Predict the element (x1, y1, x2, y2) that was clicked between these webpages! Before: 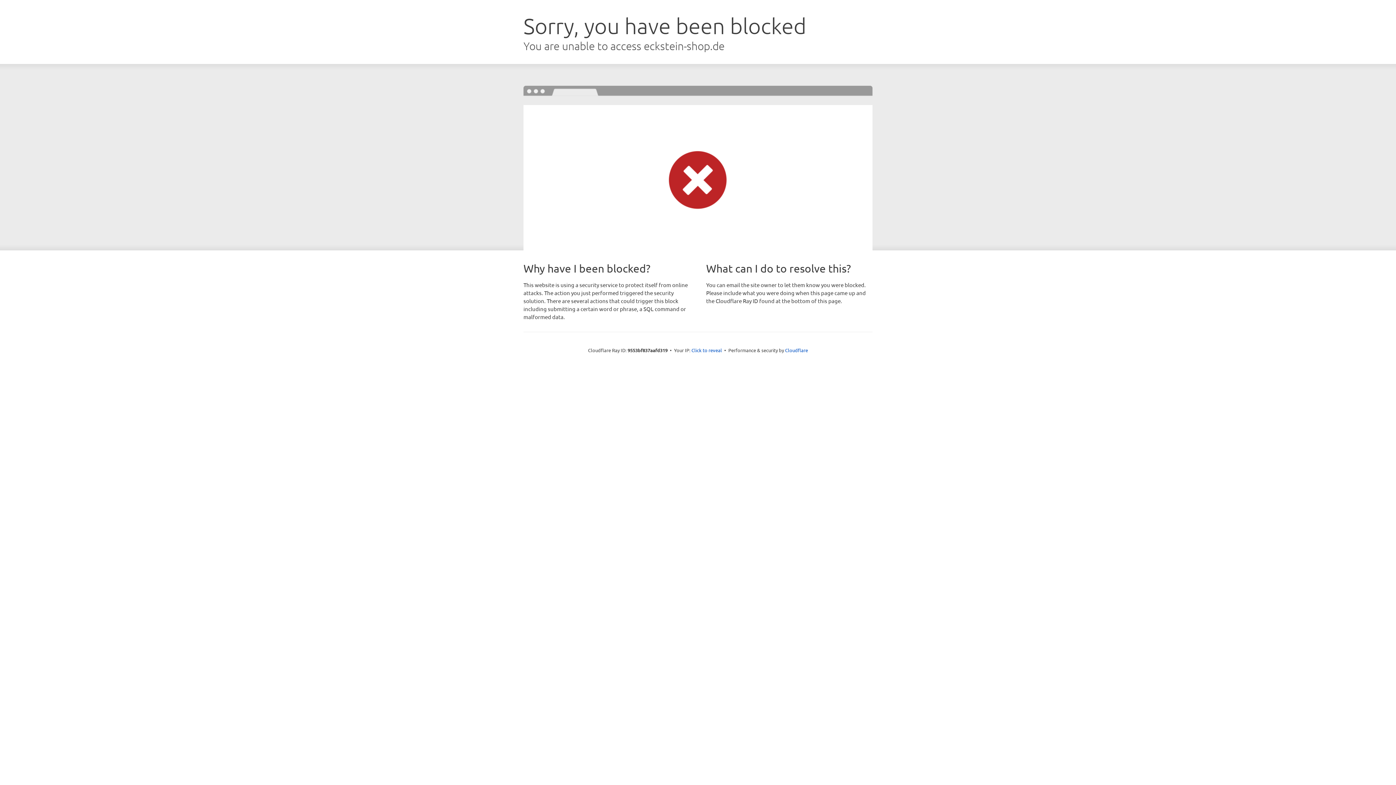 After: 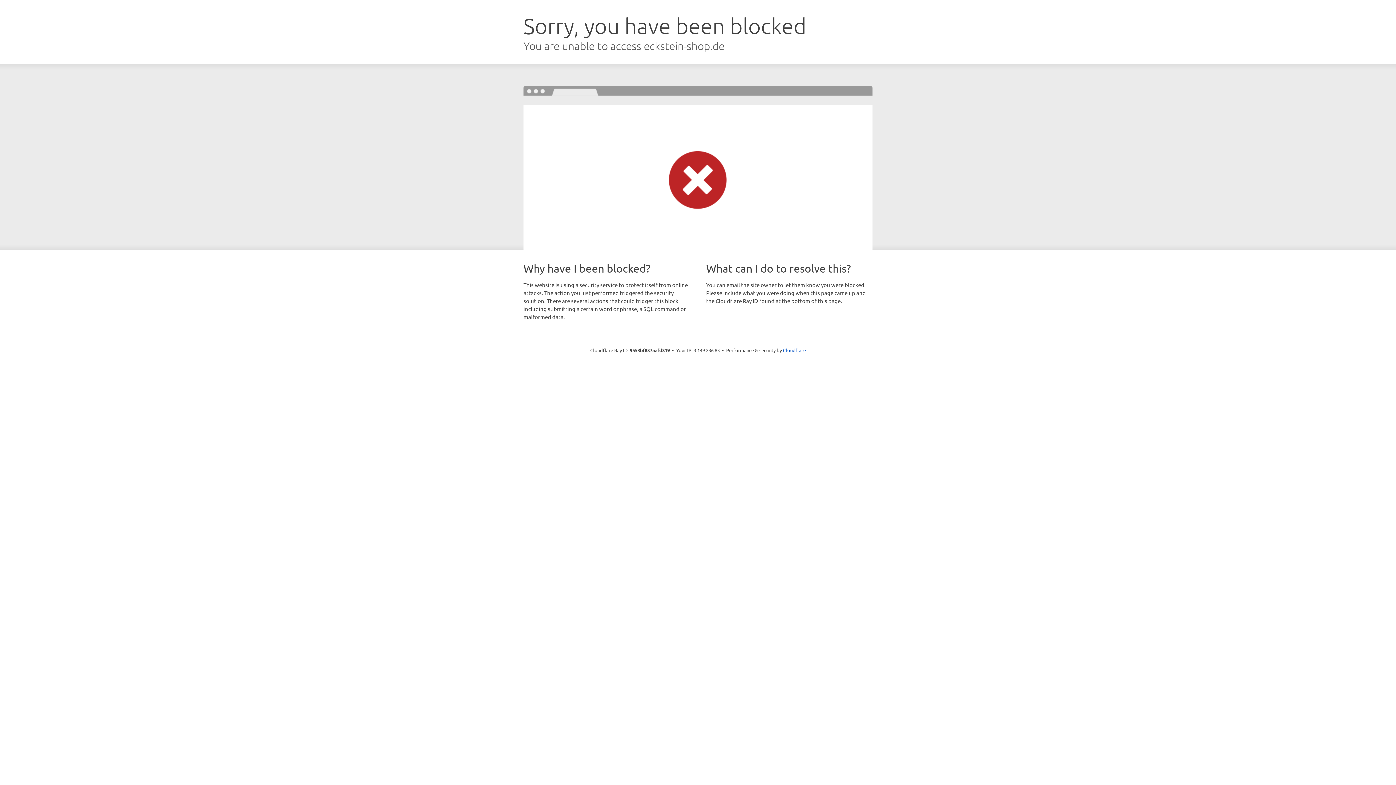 Action: bbox: (691, 346, 722, 353) label: Click to reveal